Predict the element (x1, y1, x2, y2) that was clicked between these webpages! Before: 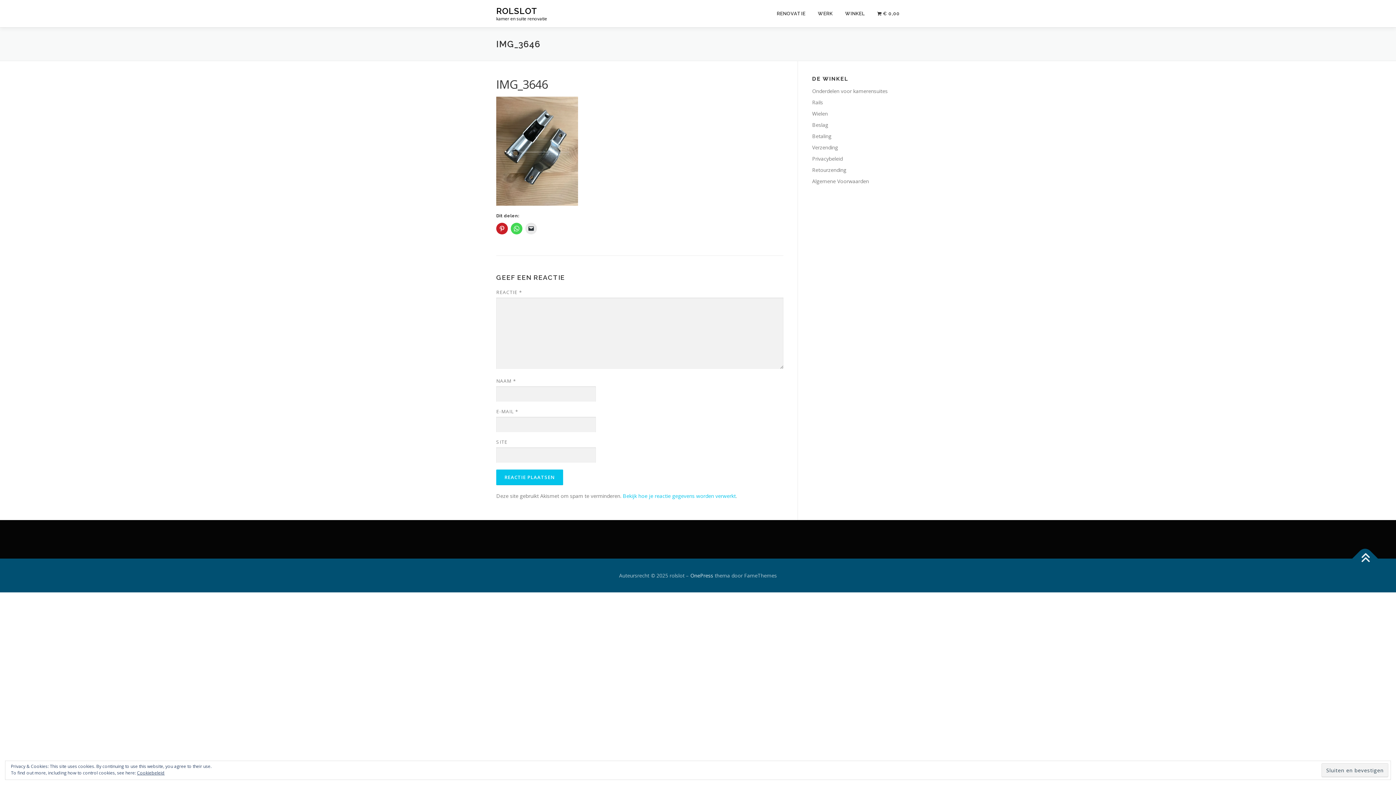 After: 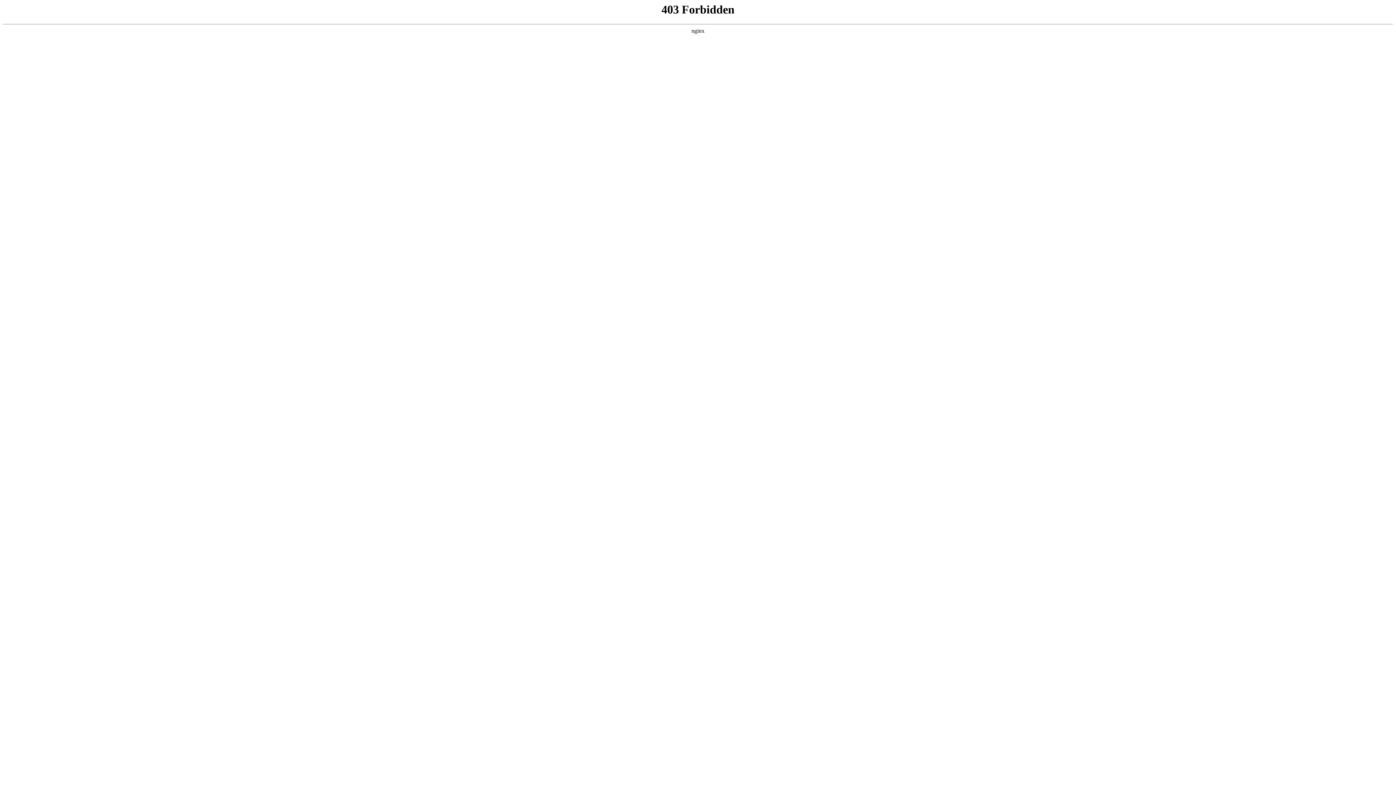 Action: bbox: (690, 572, 713, 579) label: OnePress